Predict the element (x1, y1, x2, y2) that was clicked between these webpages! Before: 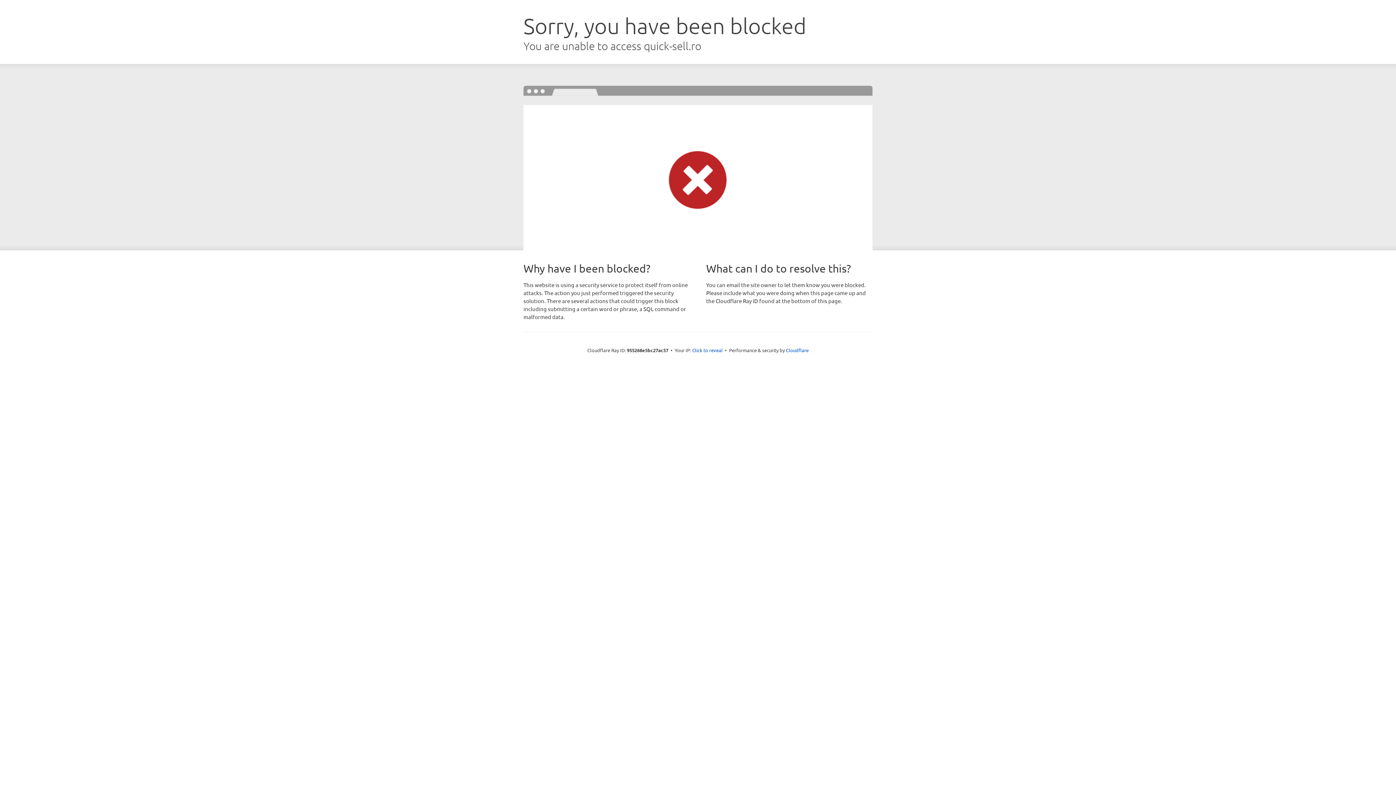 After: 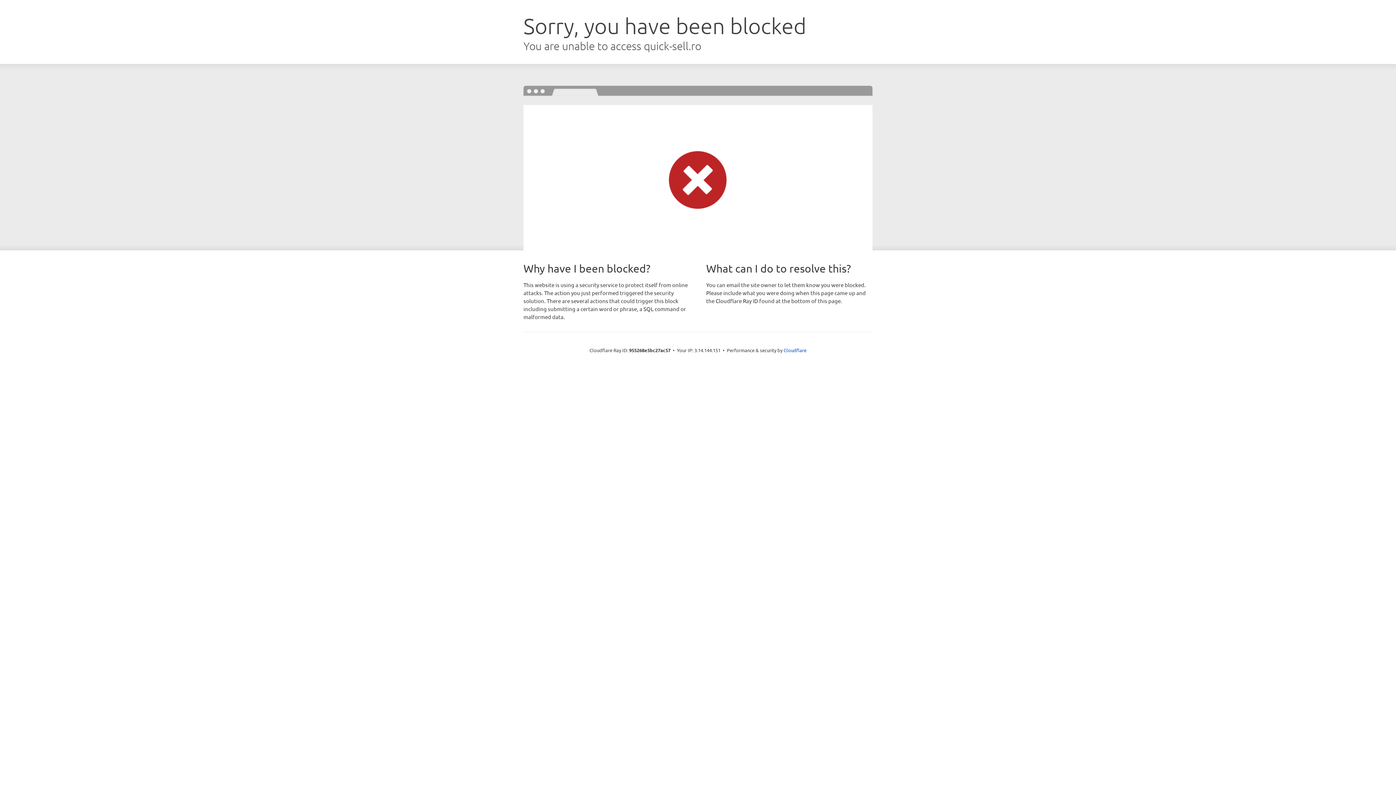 Action: label: Click to reveal bbox: (692, 346, 722, 353)